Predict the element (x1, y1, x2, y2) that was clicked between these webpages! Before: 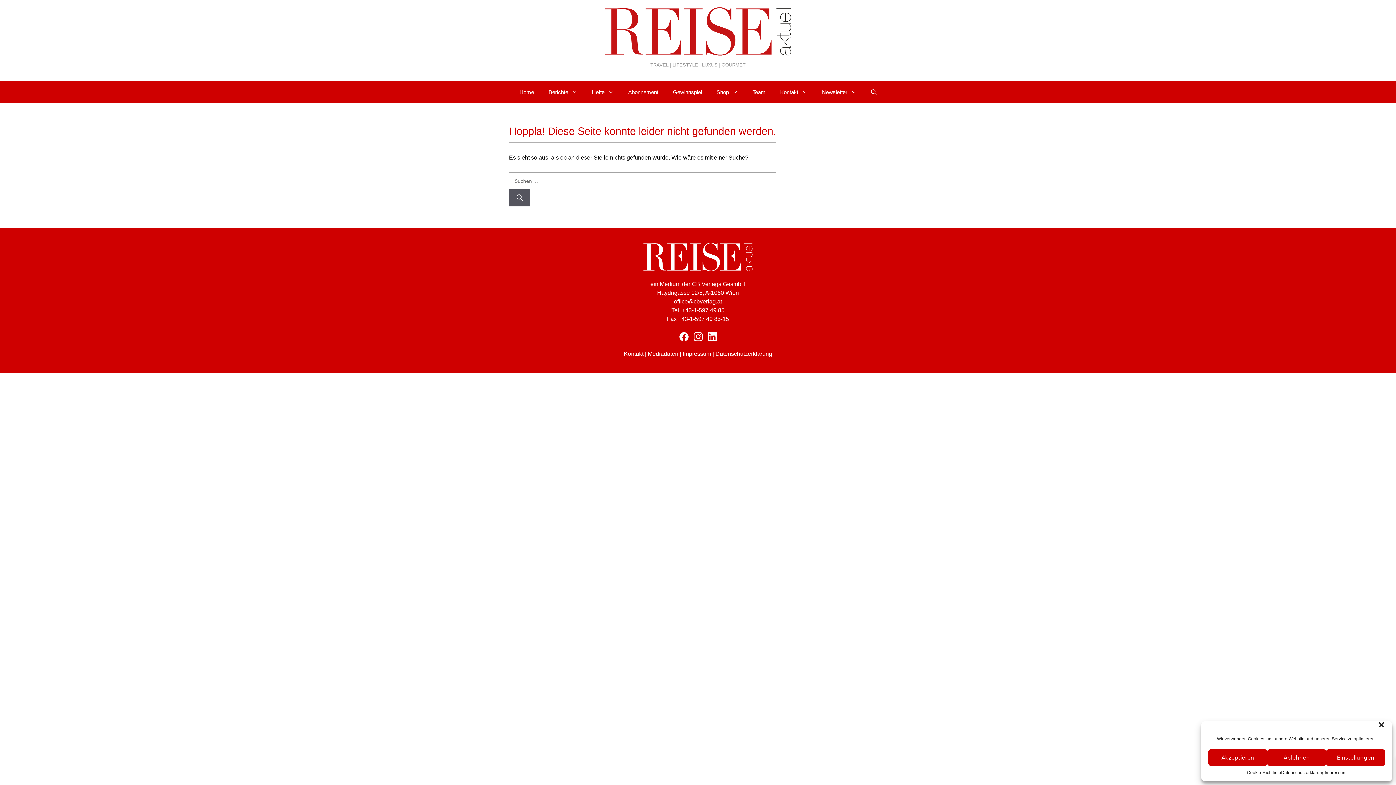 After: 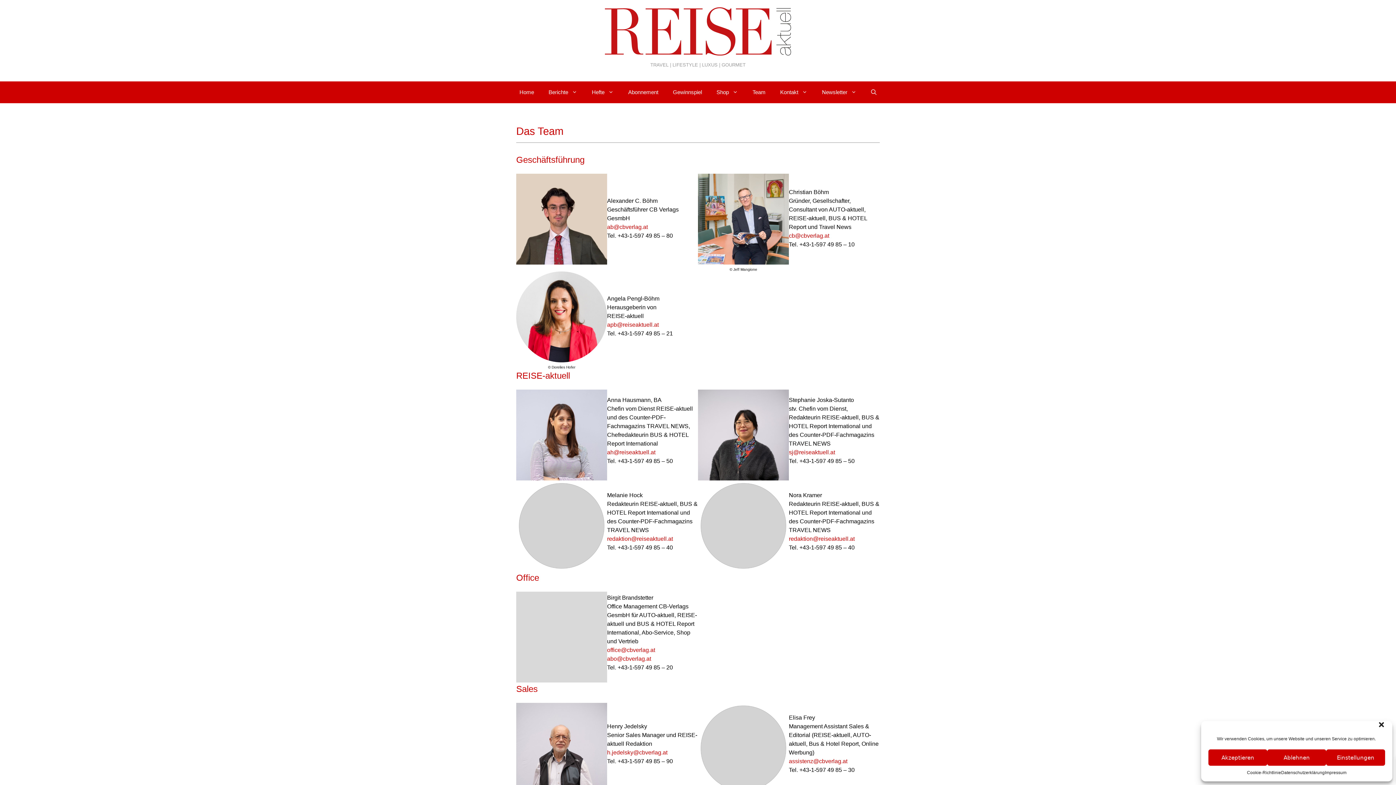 Action: bbox: (745, 81, 773, 103) label: Team